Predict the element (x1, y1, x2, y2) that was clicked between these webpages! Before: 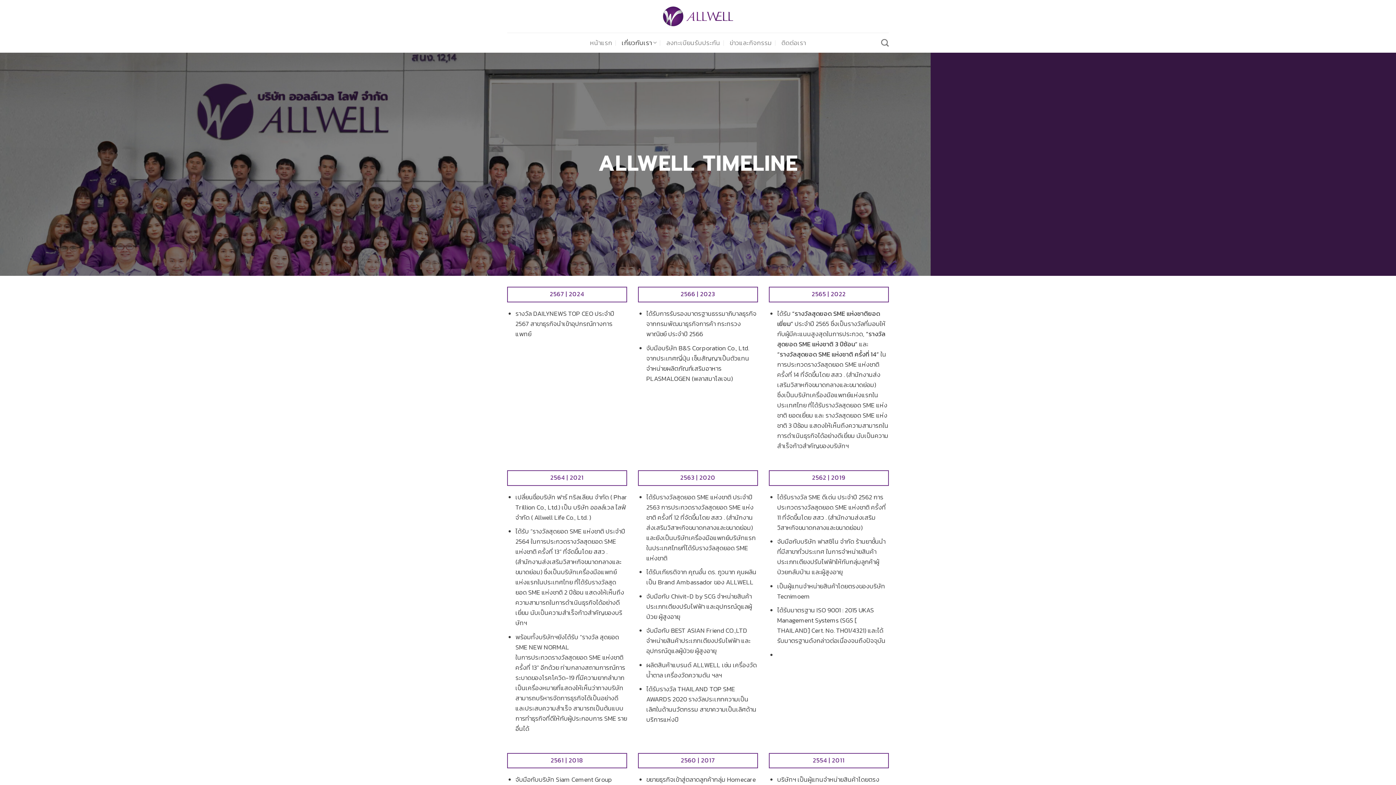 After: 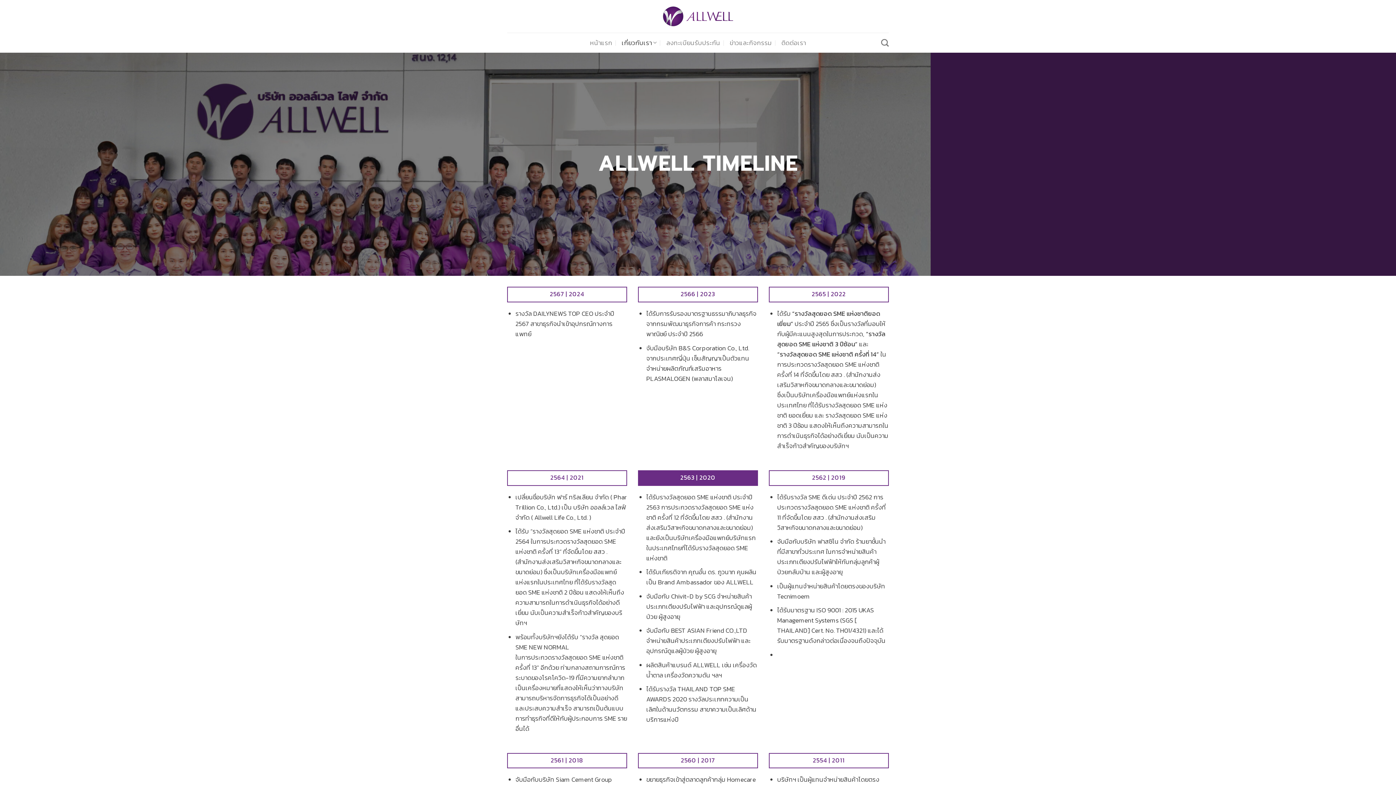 Action: label: 2563 | 2020 bbox: (638, 470, 758, 486)